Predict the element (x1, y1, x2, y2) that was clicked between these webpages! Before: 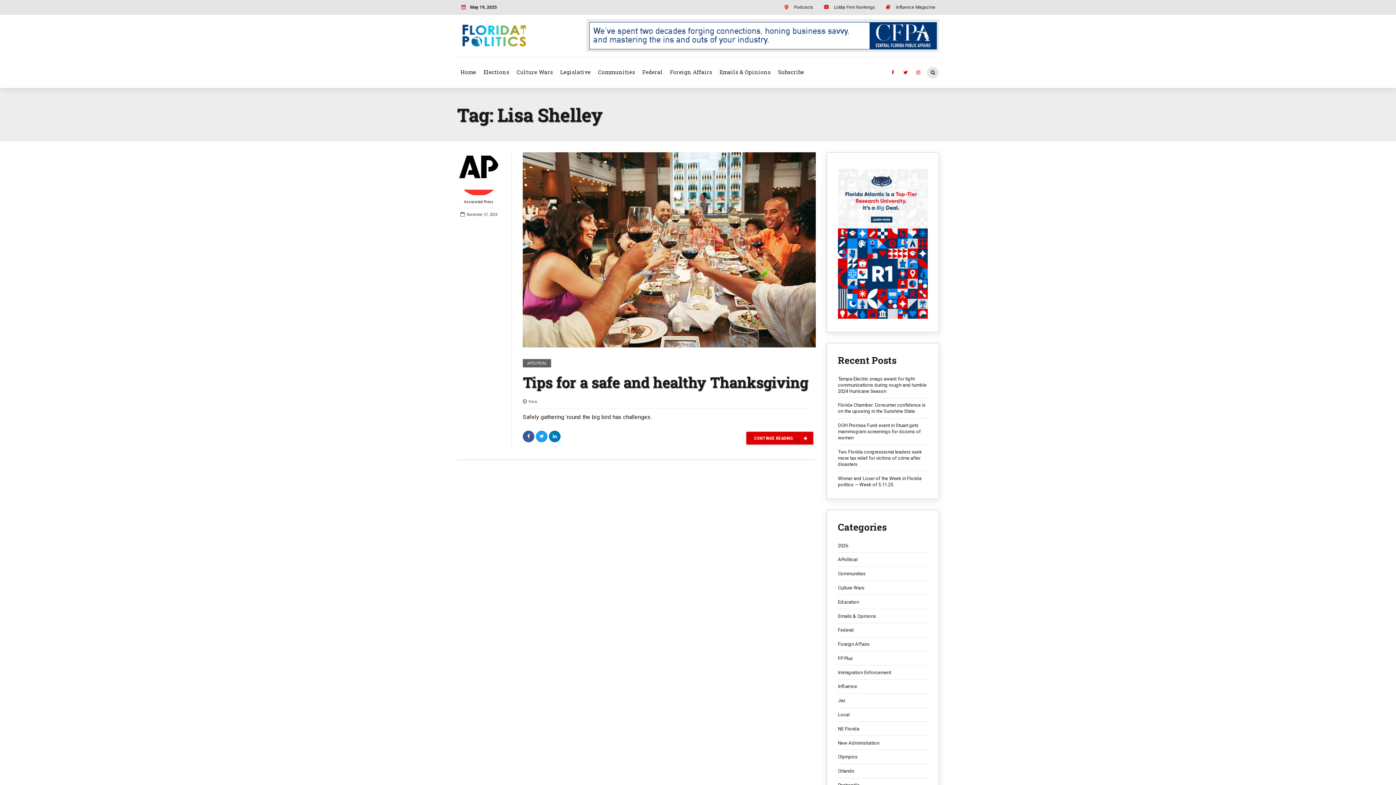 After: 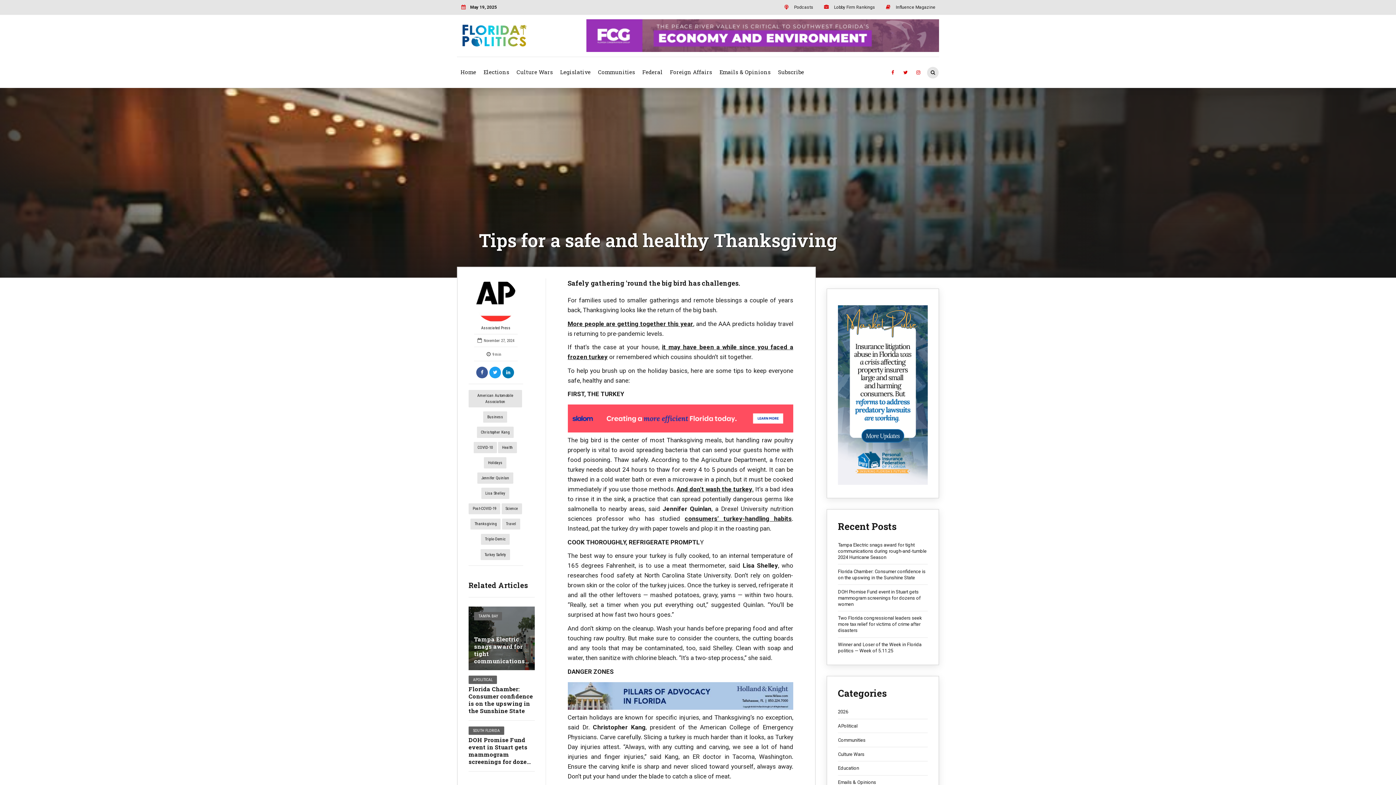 Action: label: CONTINUE READING bbox: (746, 432, 813, 444)